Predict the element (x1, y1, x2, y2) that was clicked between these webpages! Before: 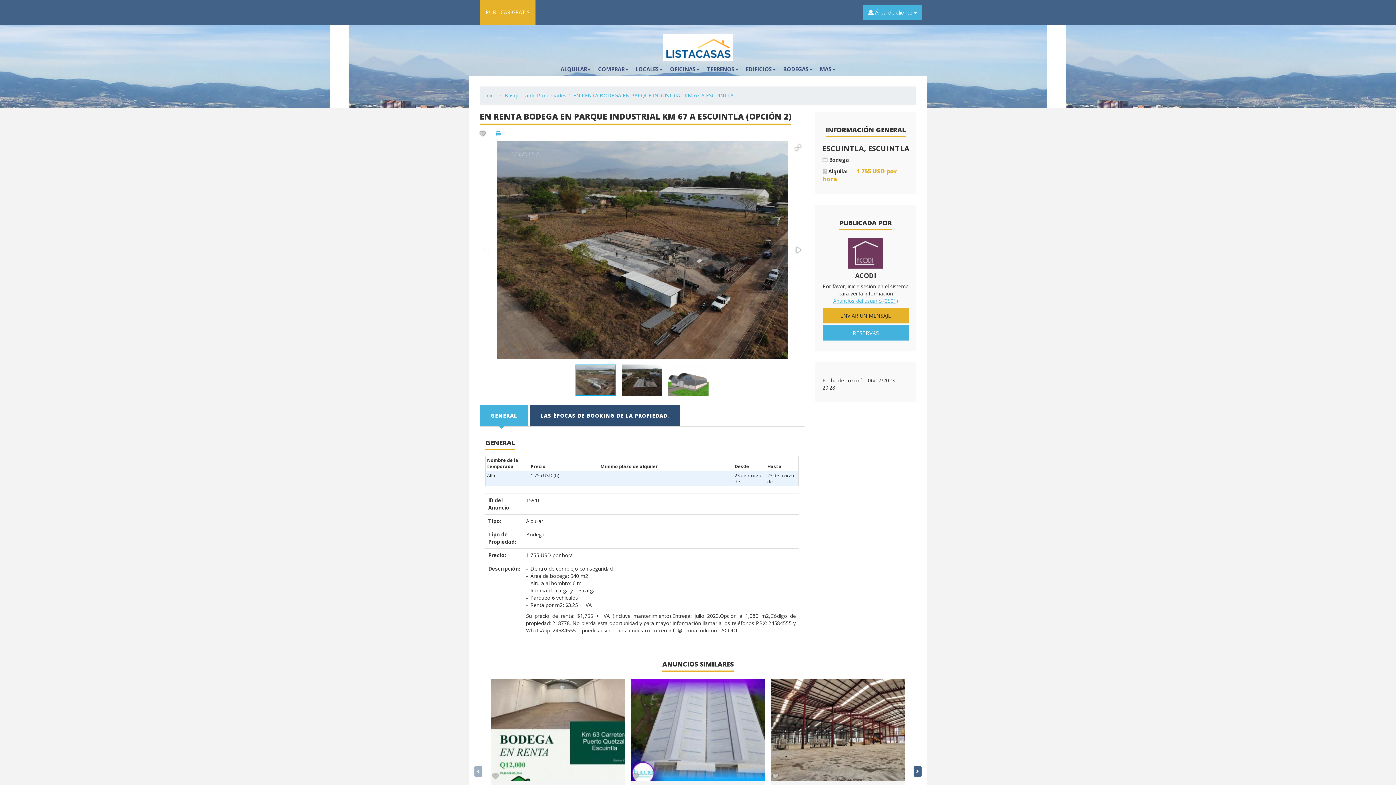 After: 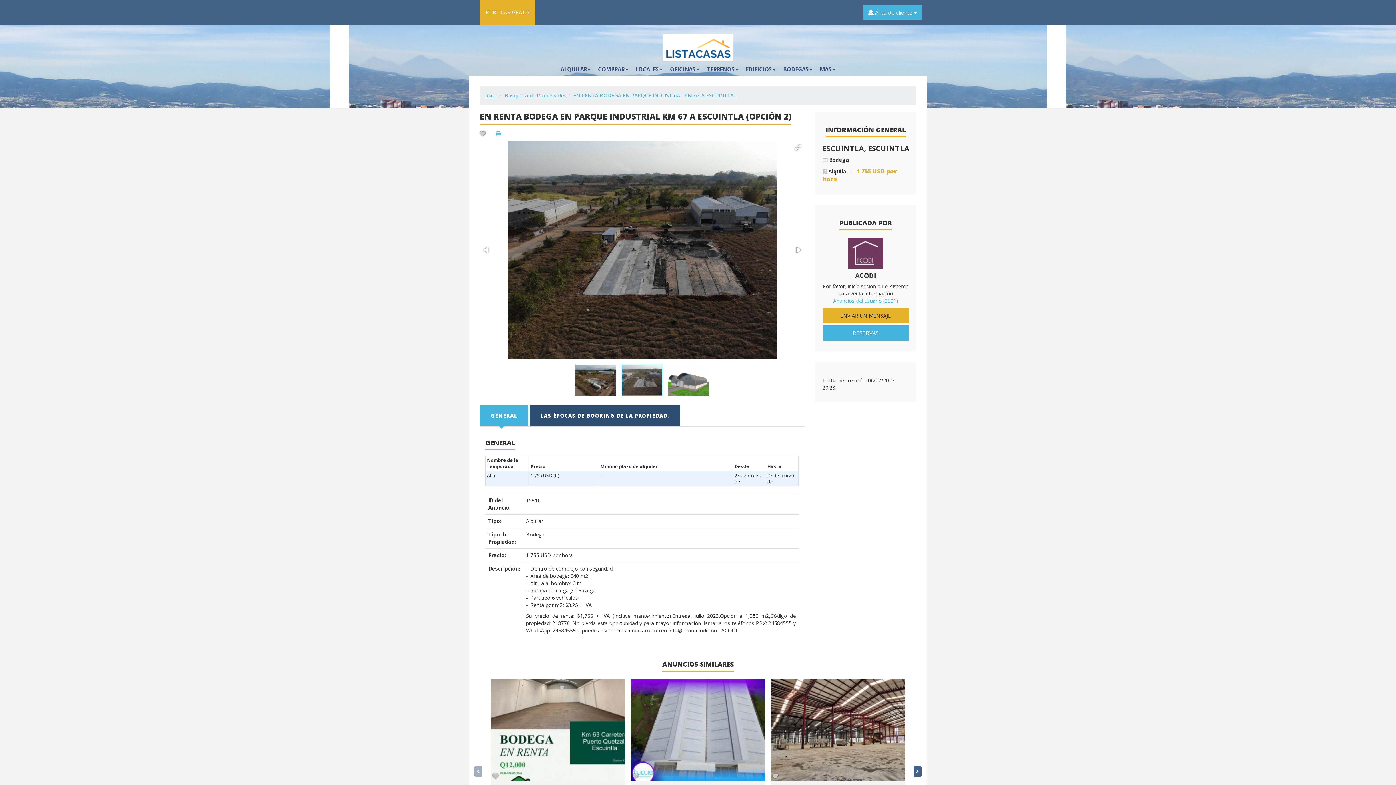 Action: bbox: (792, 244, 803, 256)